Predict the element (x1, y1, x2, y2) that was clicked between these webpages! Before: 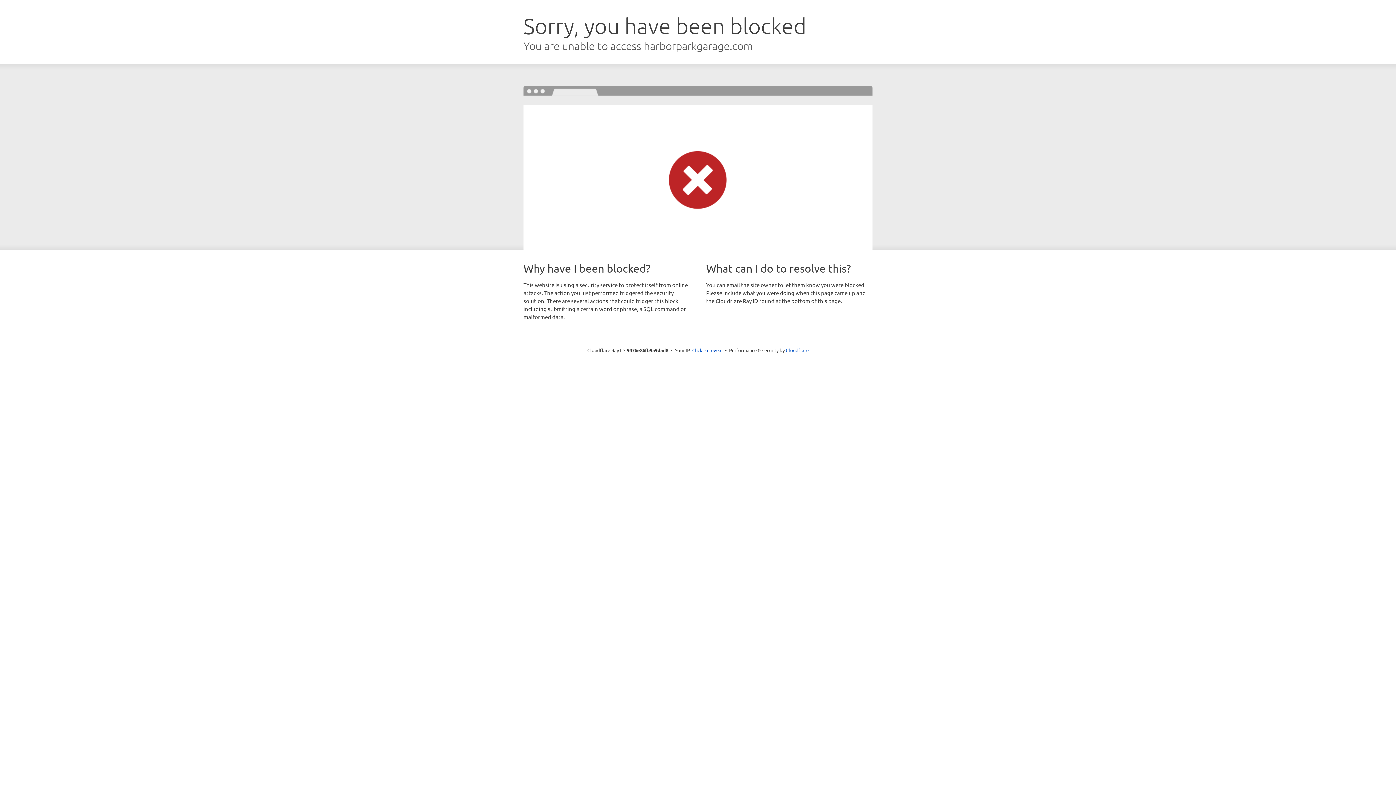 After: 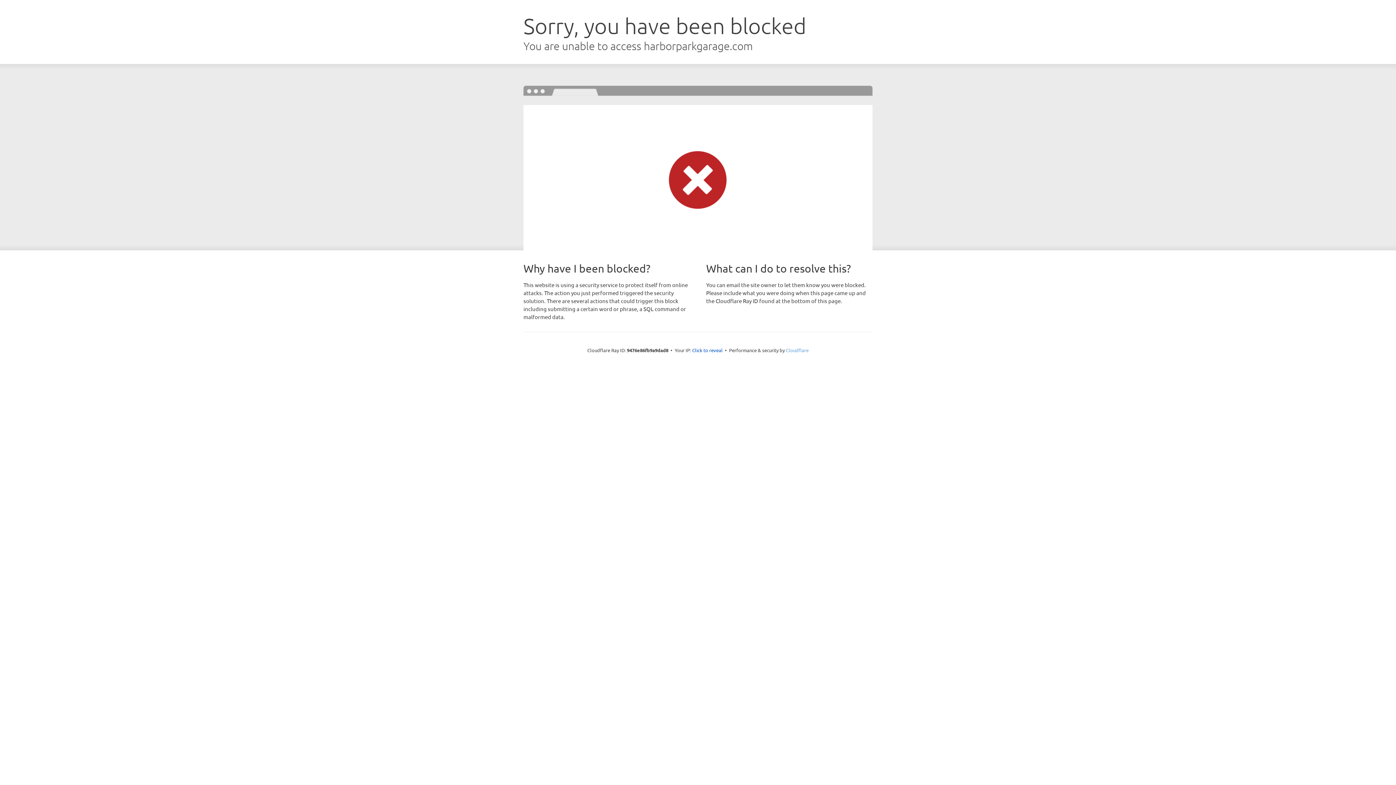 Action: label: Cloudflare bbox: (786, 347, 808, 353)